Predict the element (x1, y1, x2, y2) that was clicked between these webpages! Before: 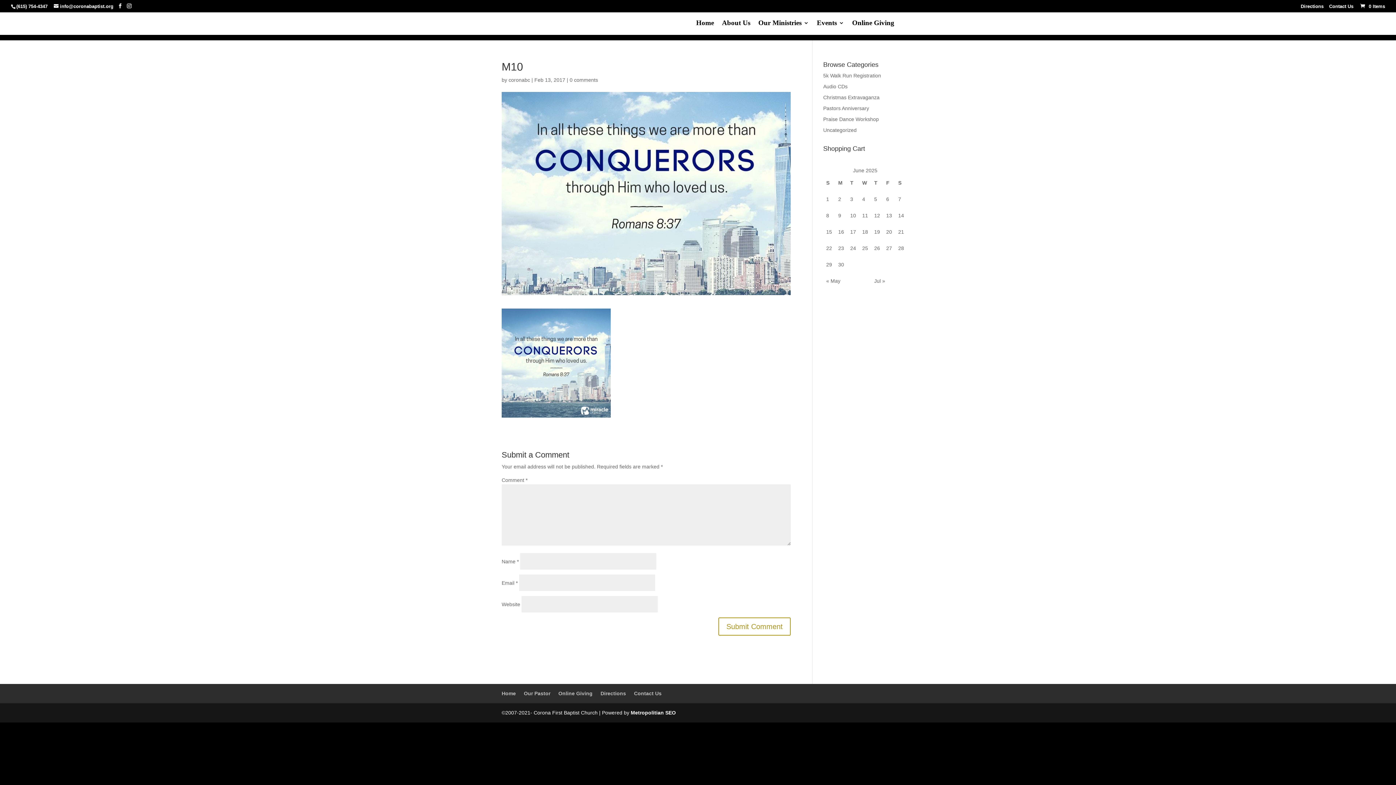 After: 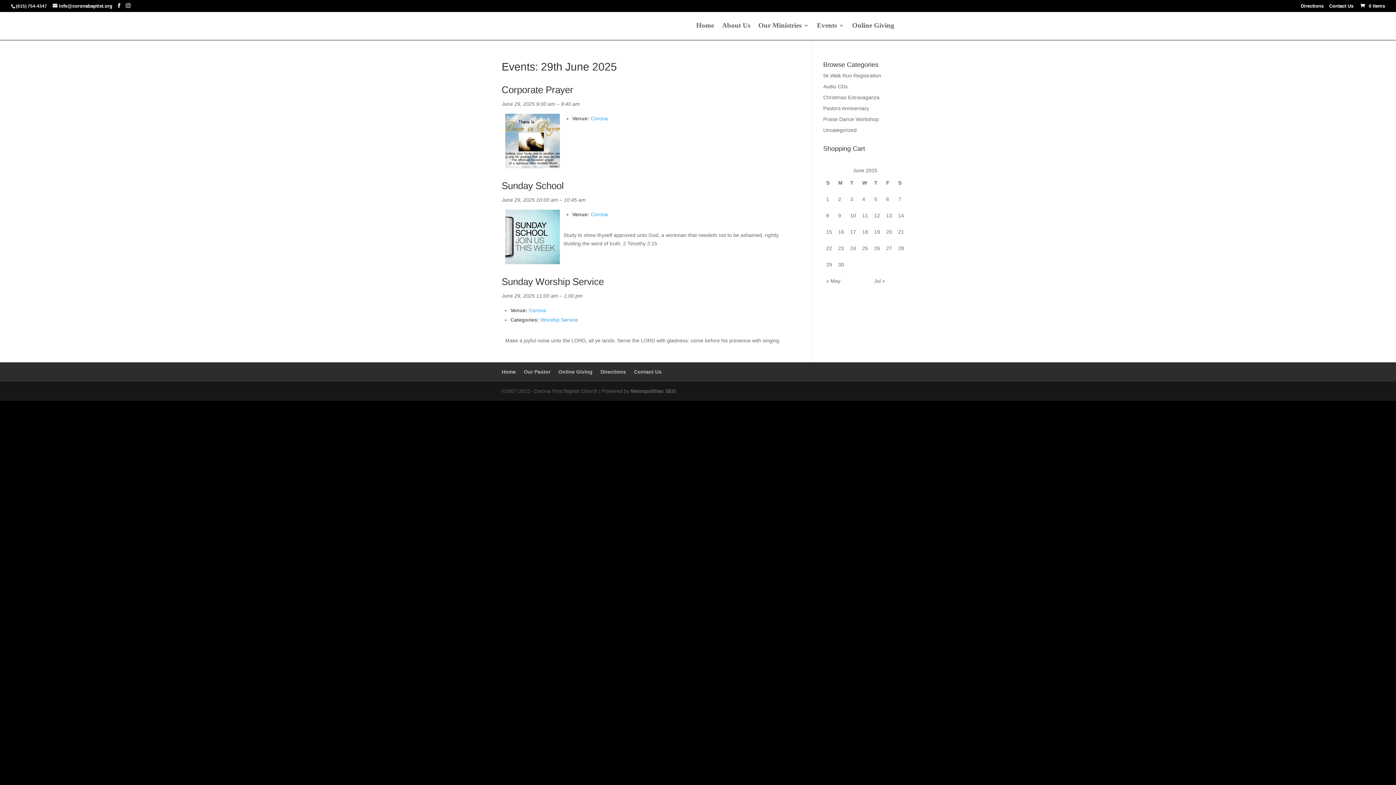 Action: label: 29 bbox: (826, 261, 832, 267)